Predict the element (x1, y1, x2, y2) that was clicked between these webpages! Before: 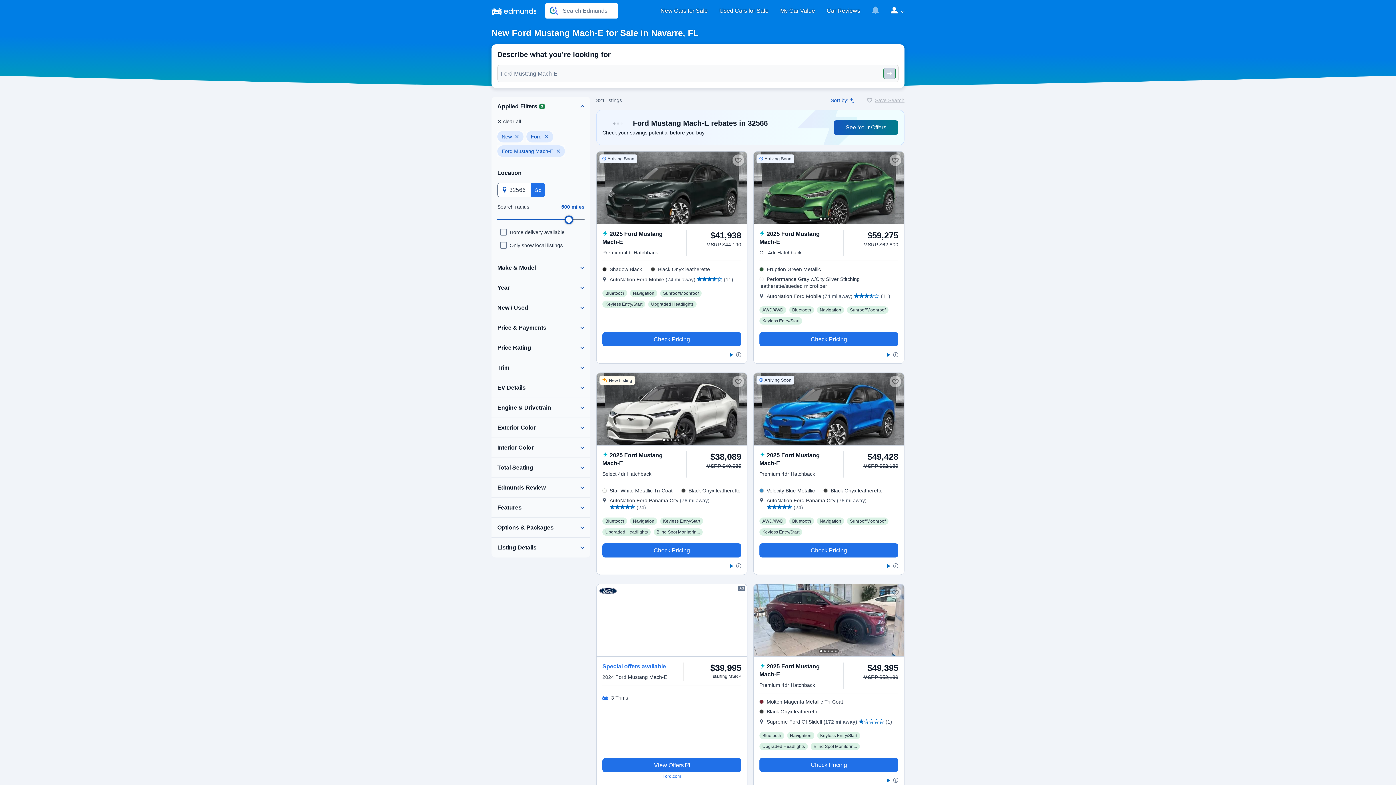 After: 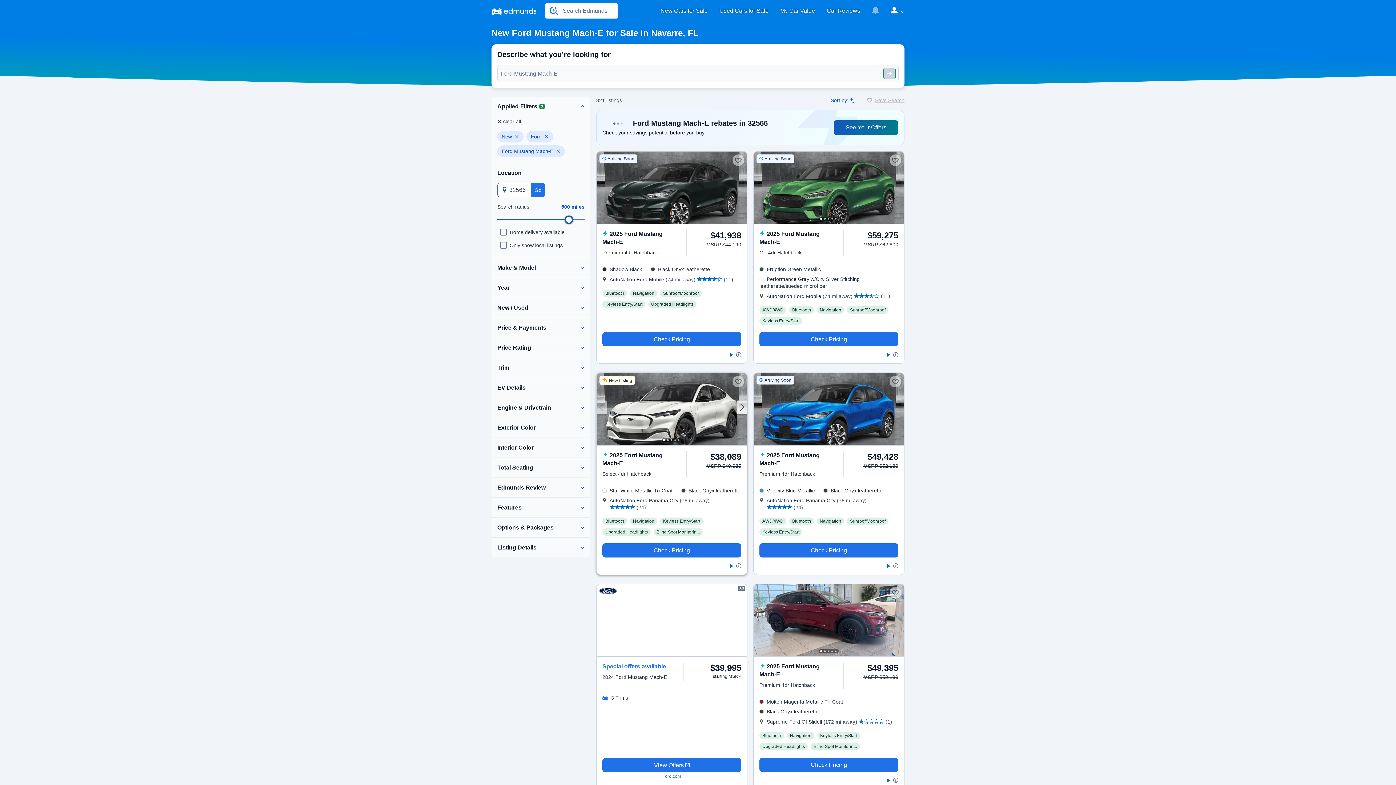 Action: bbox: (596, 373, 747, 445)